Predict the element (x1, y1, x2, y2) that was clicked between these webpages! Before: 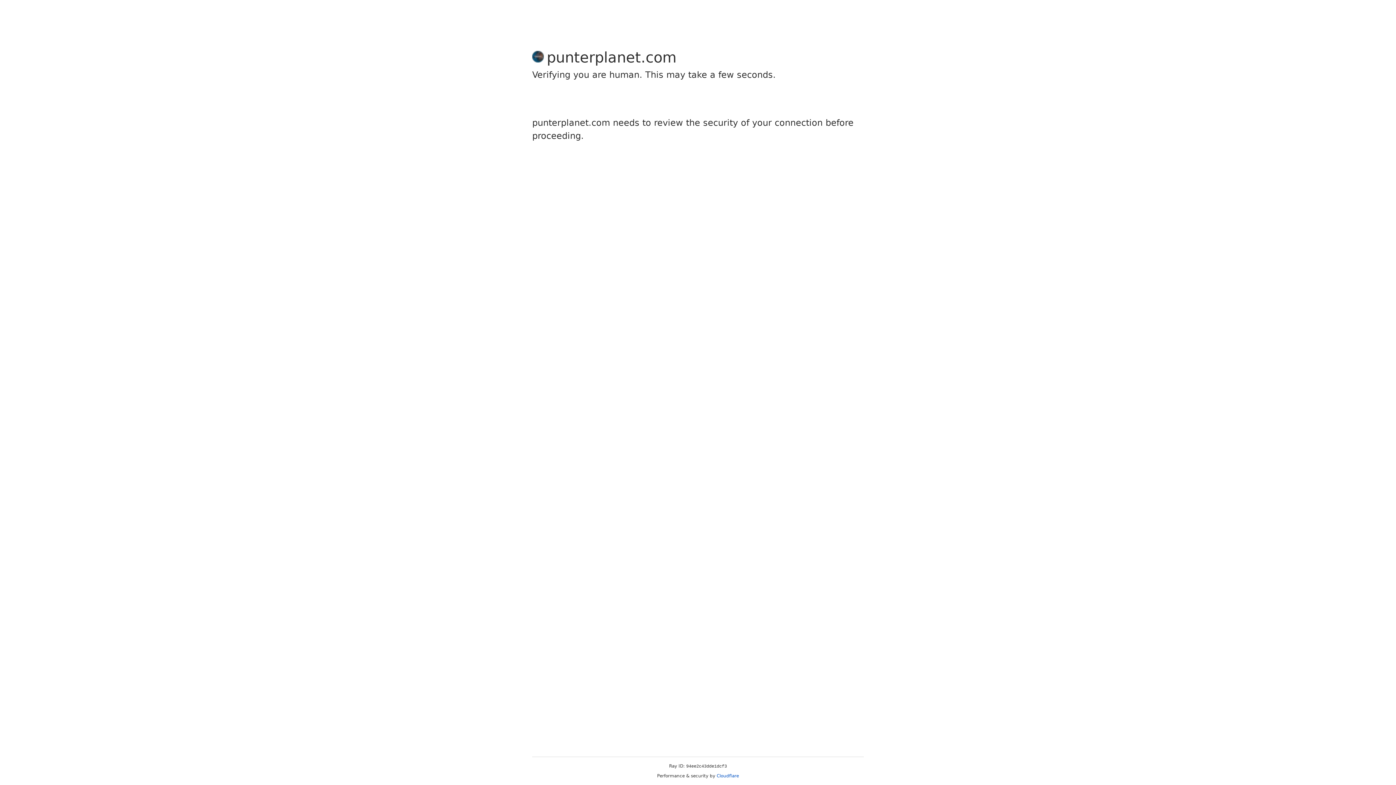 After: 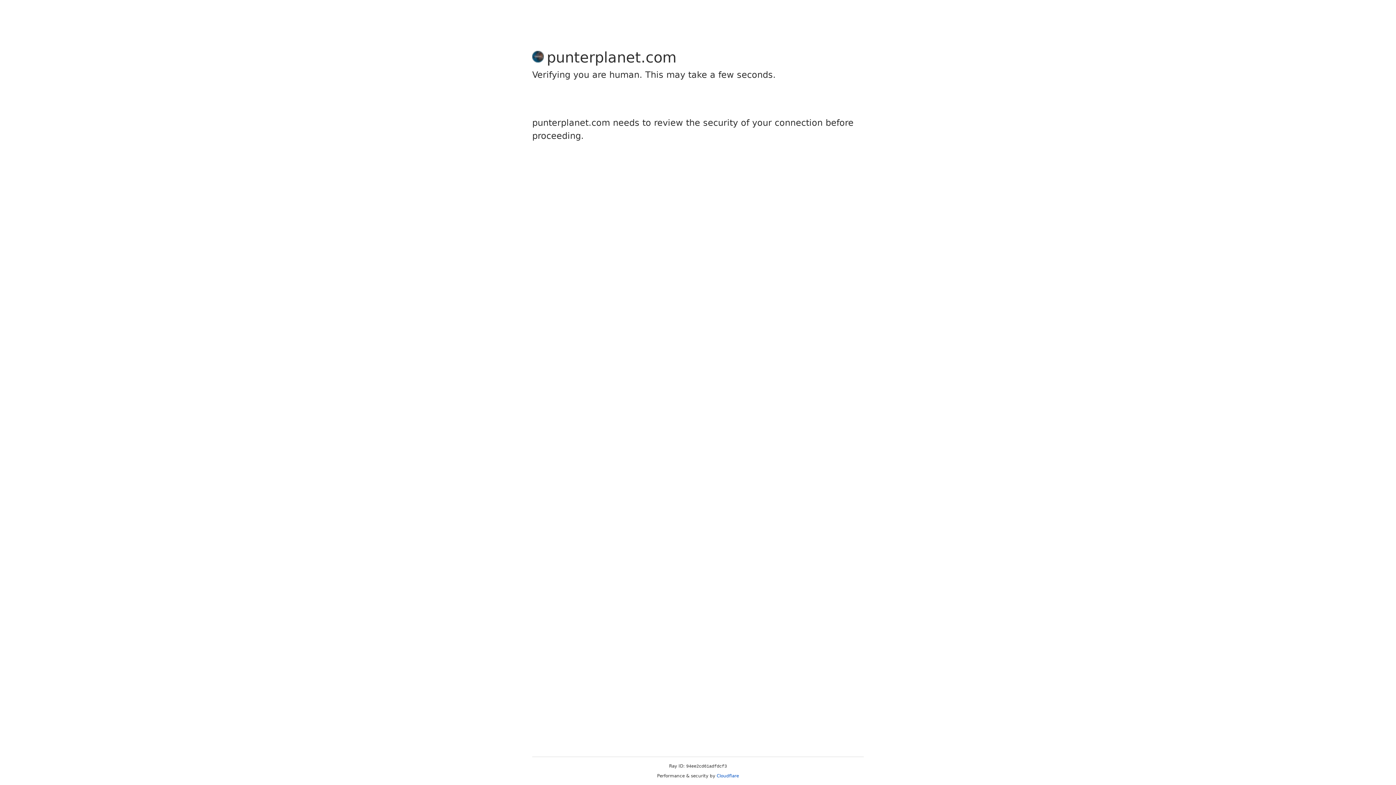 Action: label: Cloudflare bbox: (716, 773, 739, 778)